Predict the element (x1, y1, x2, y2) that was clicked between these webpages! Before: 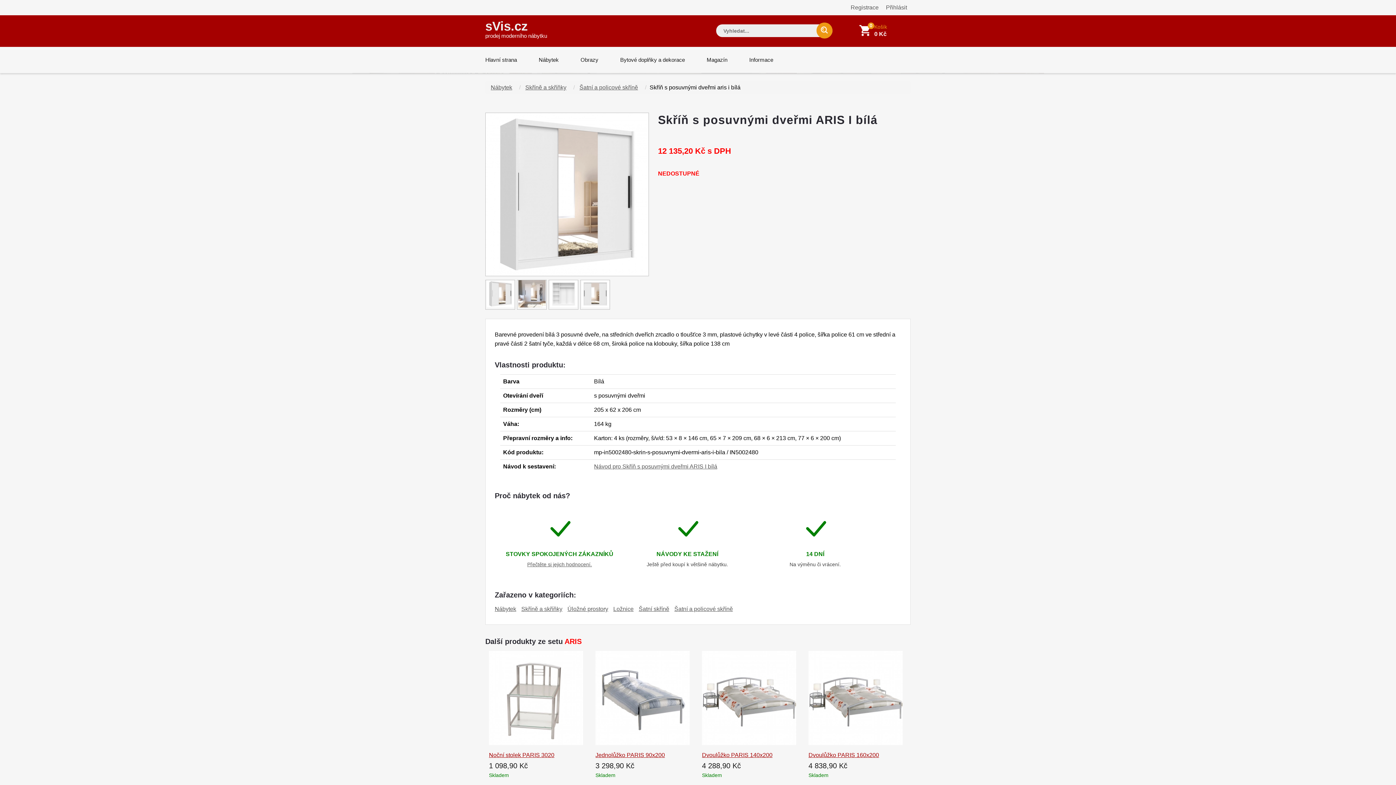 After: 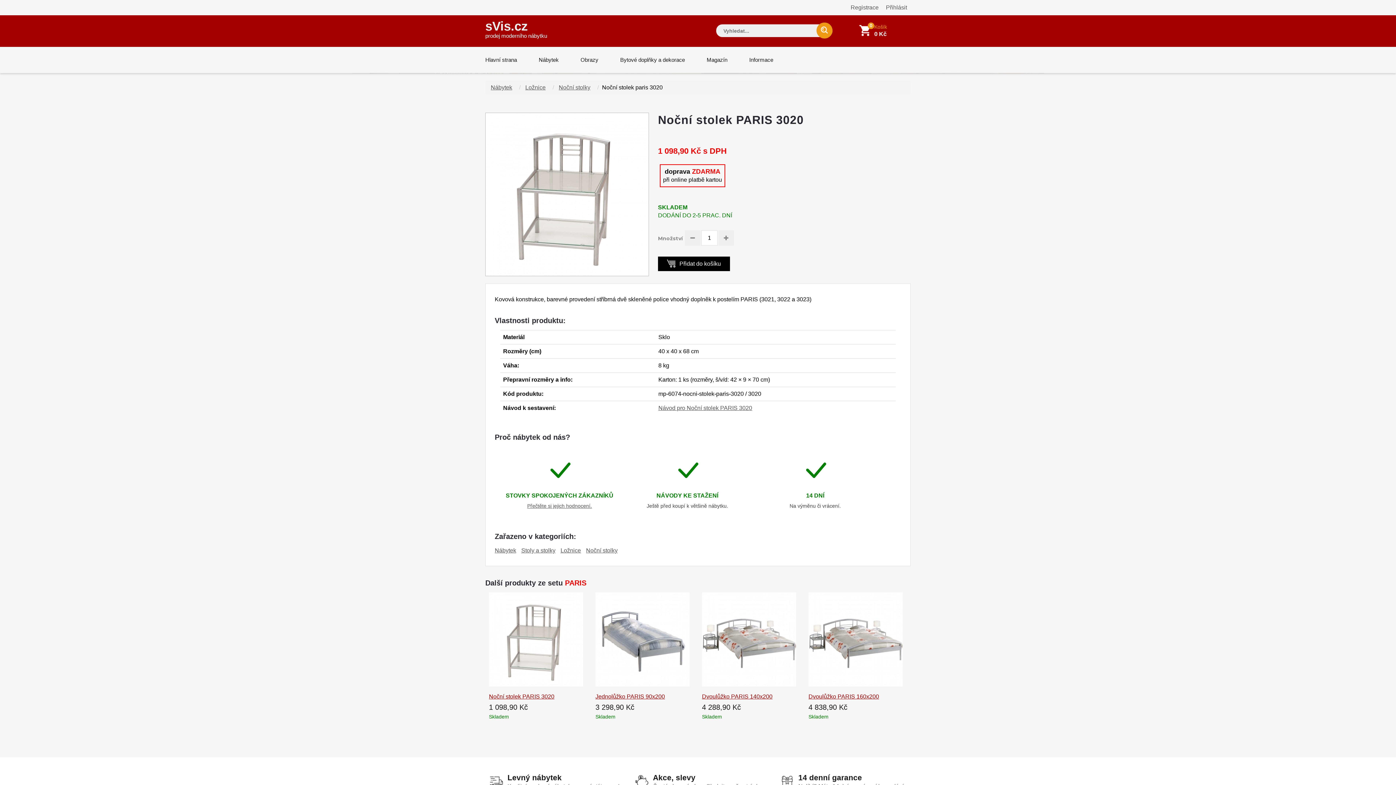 Action: label: Noční stolek PARIS 3020 bbox: (489, 752, 554, 758)